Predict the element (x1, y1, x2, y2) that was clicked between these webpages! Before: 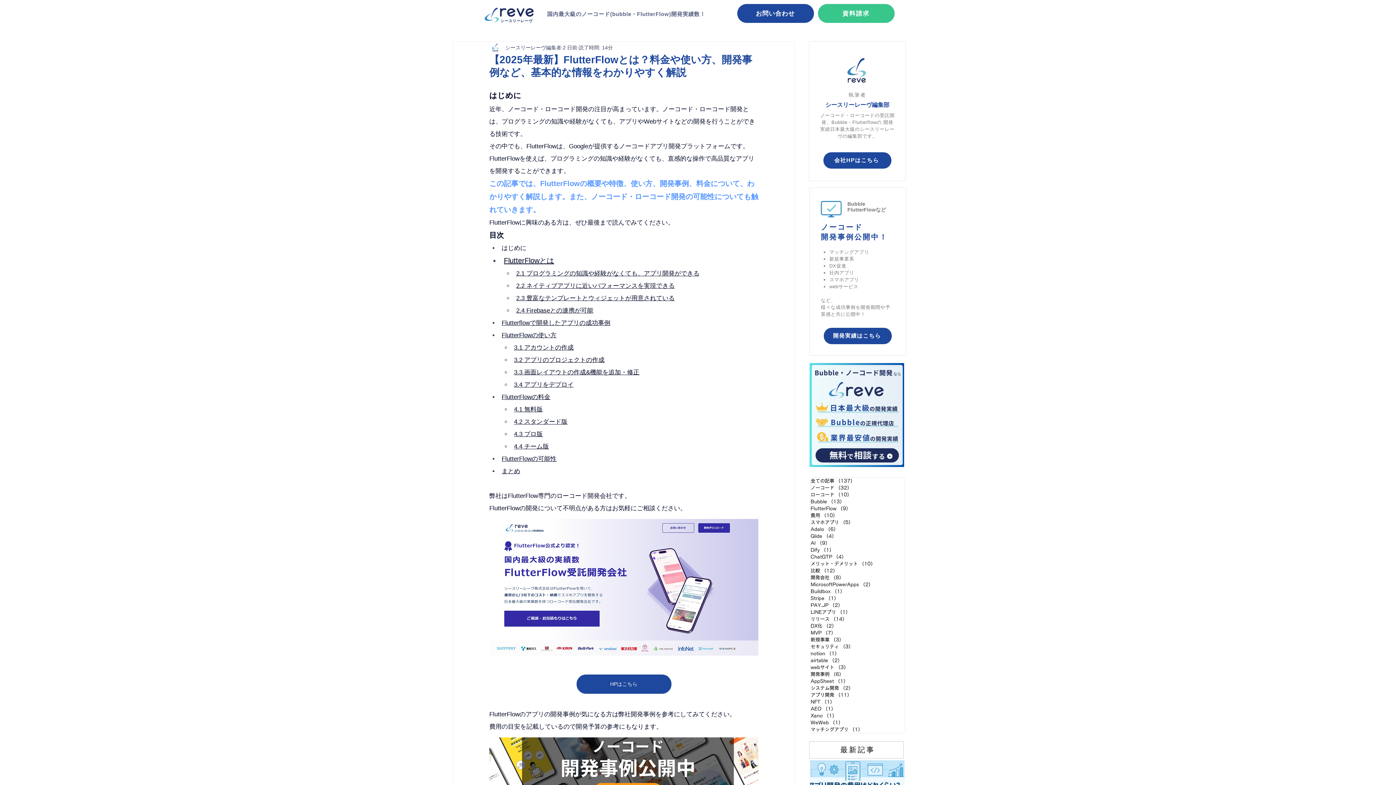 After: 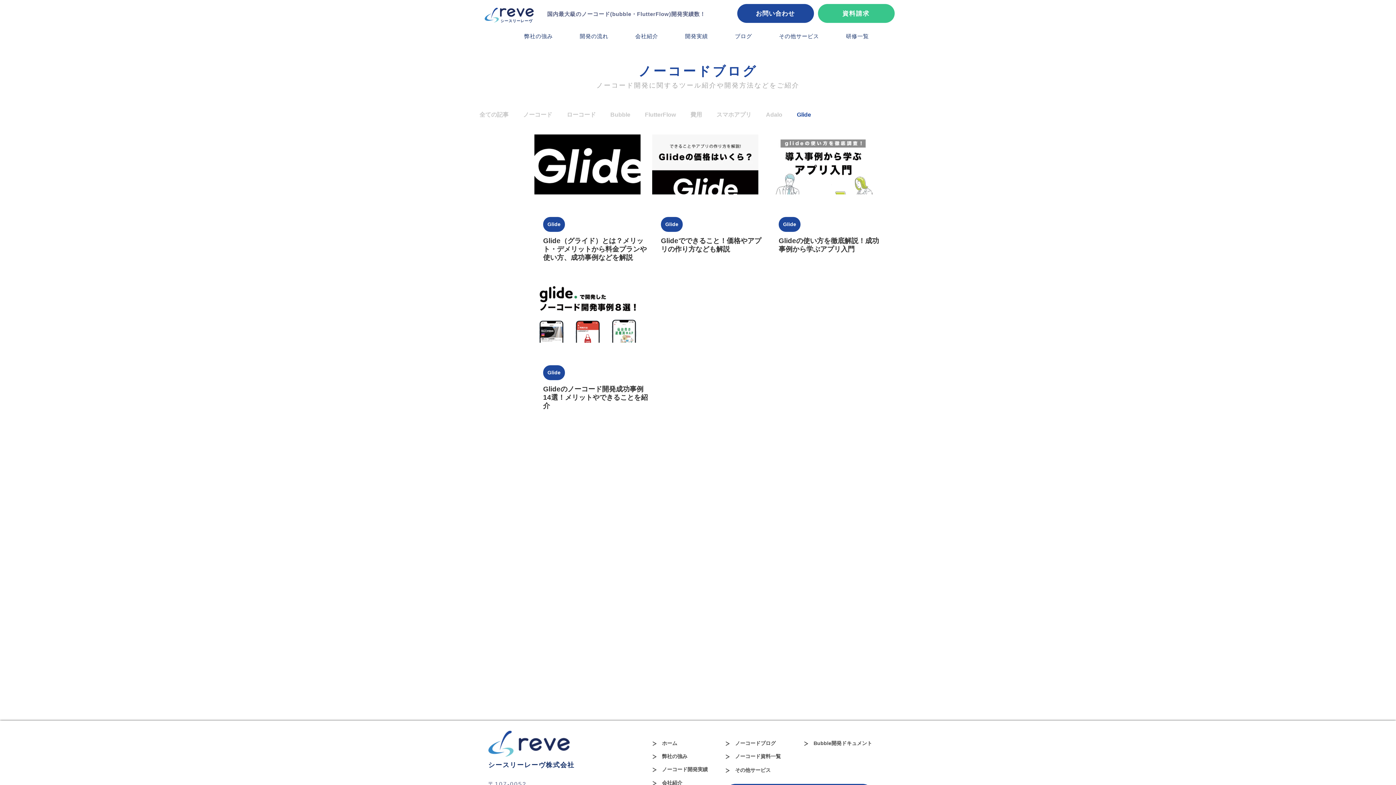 Action: label: Glide （4）
4件の記事 bbox: (810, 533, 904, 540)